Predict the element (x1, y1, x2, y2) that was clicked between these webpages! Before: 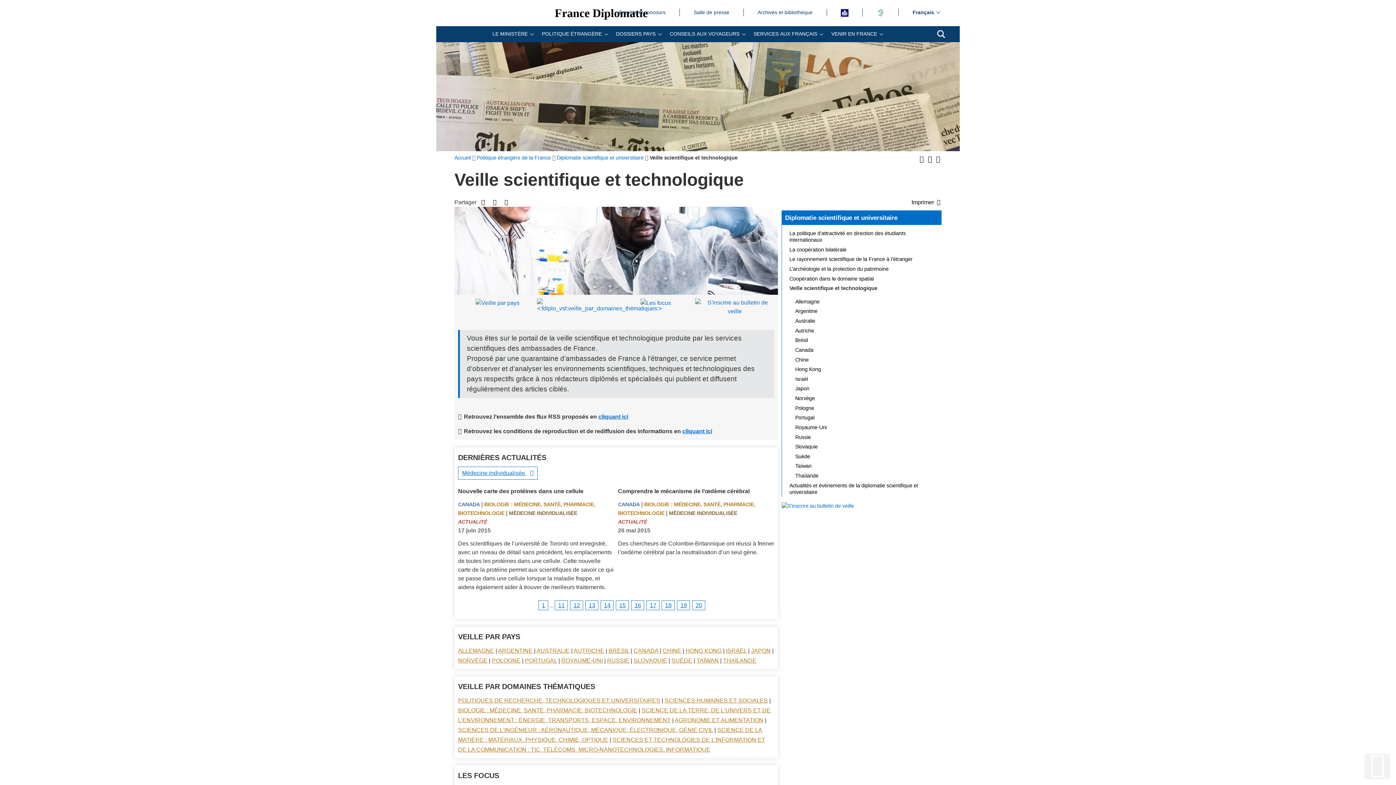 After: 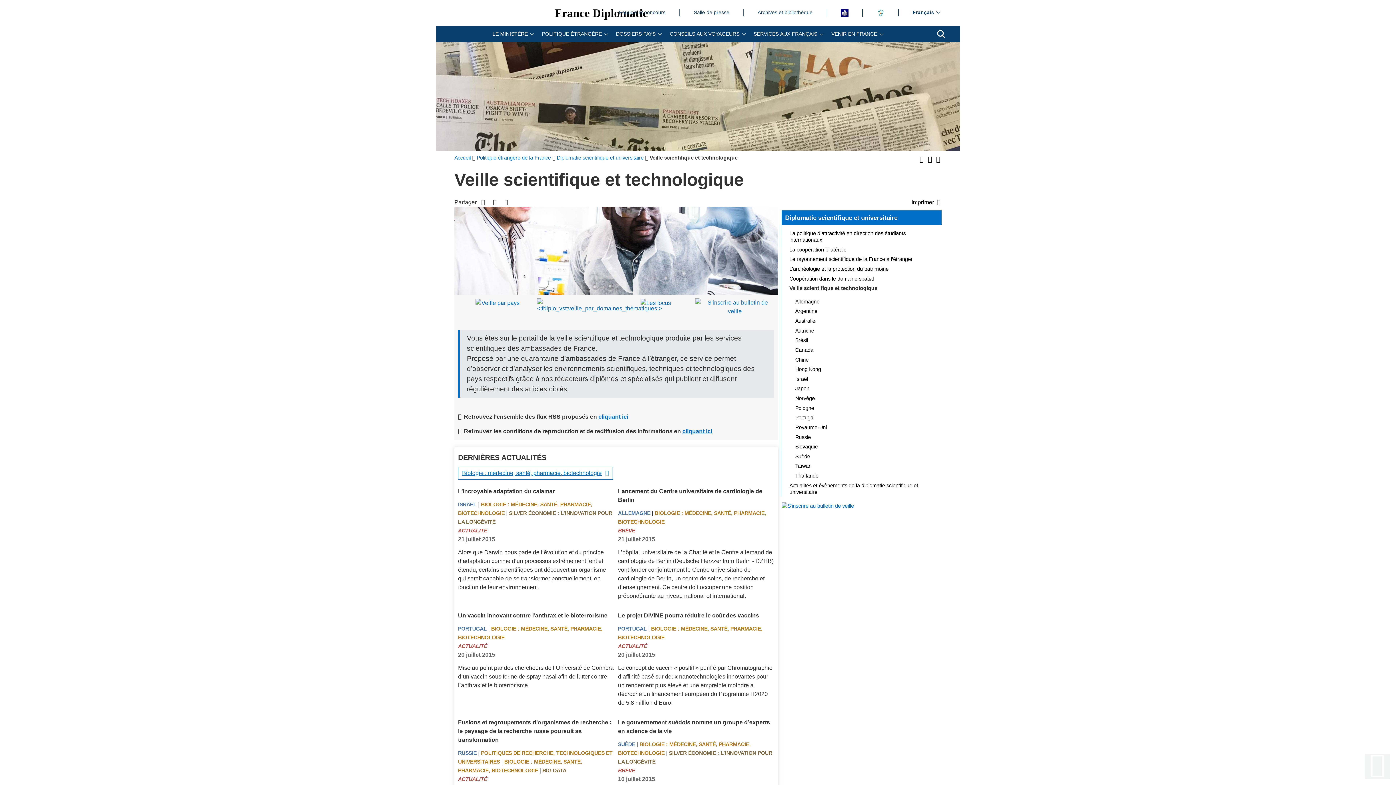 Action: bbox: (458, 707, 637, 713) label: BIOLOGIE : MÉDECINE, SANTÉ, PHARMACIE, BIOTECHNOLOGIE